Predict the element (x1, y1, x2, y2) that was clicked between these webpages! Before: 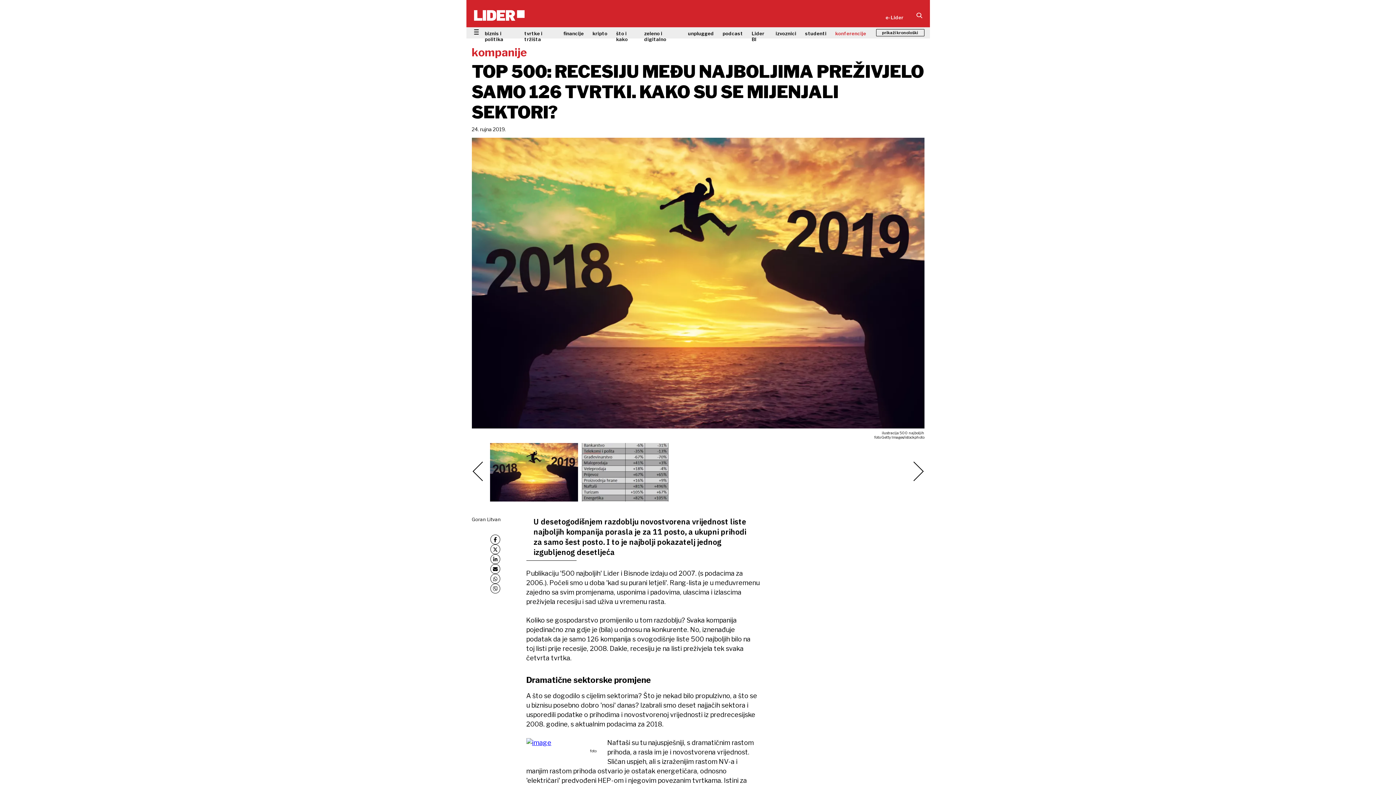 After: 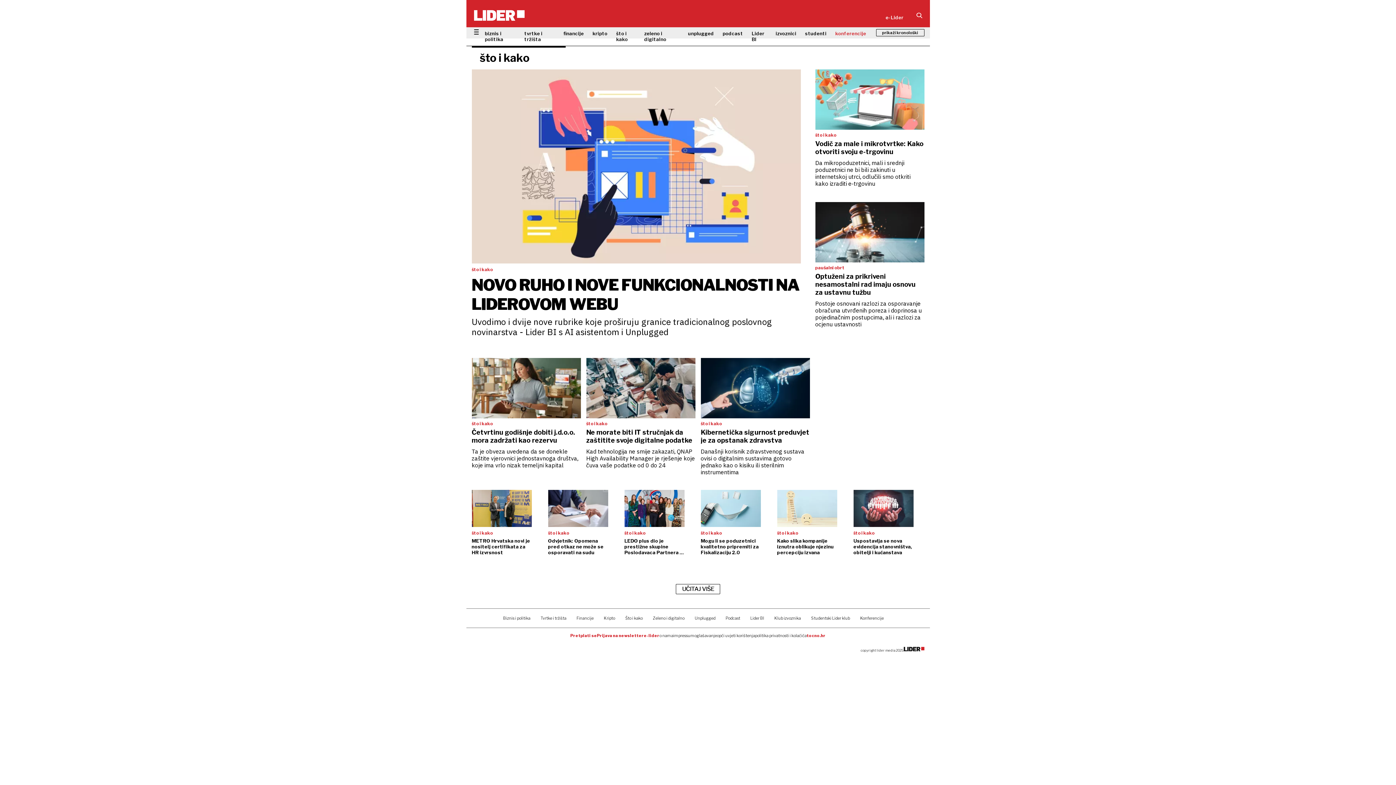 Action: bbox: (616, 27, 644, 44) label: što i kako